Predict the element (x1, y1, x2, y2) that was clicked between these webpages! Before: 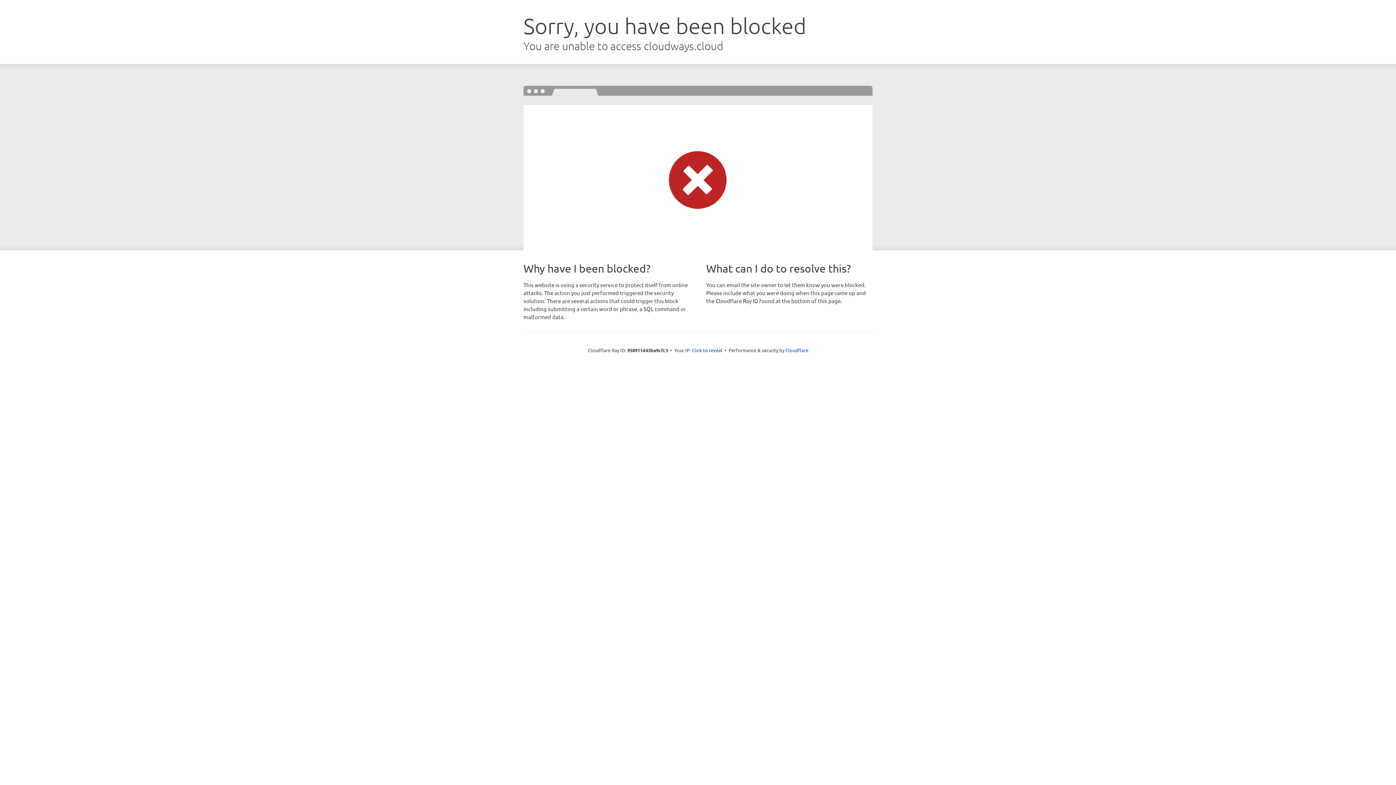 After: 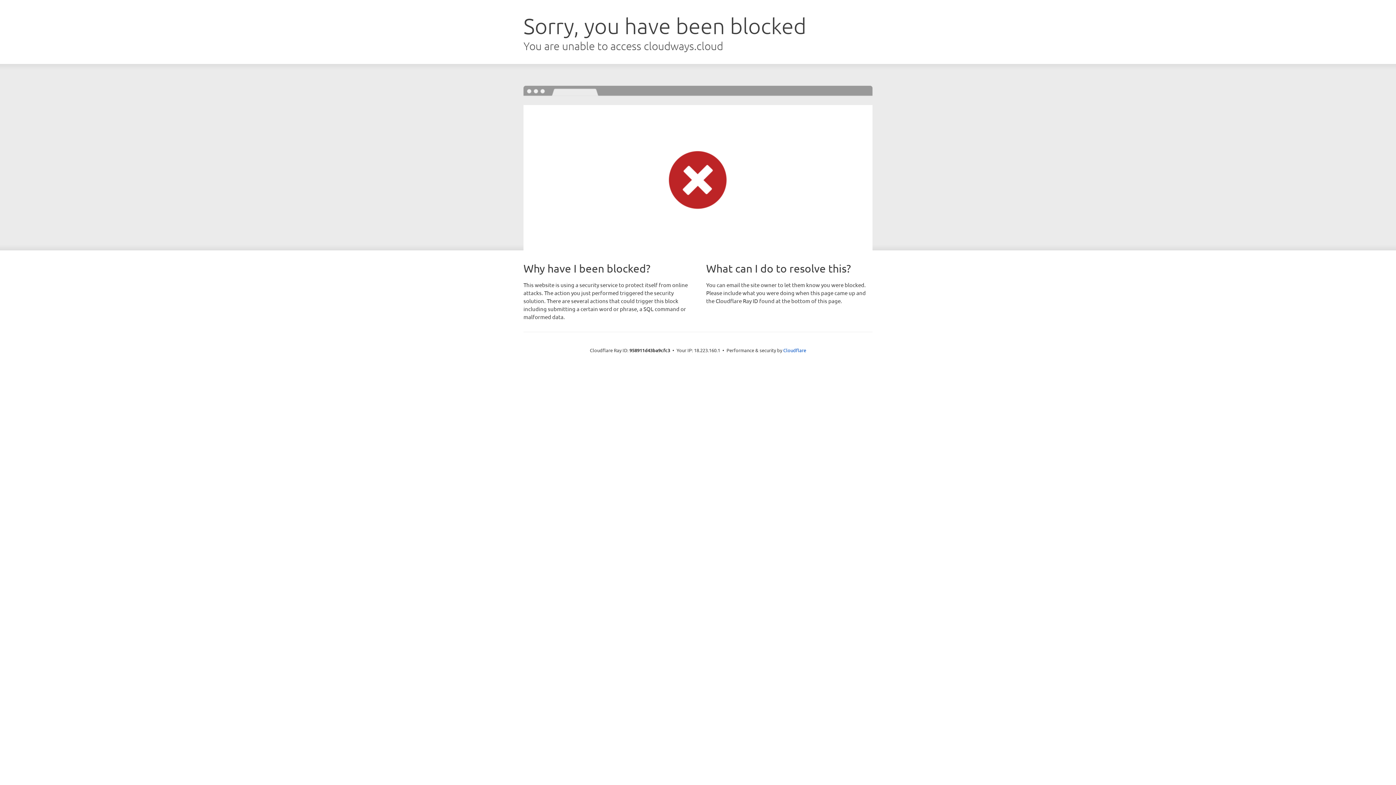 Action: bbox: (692, 346, 722, 353) label: Click to reveal